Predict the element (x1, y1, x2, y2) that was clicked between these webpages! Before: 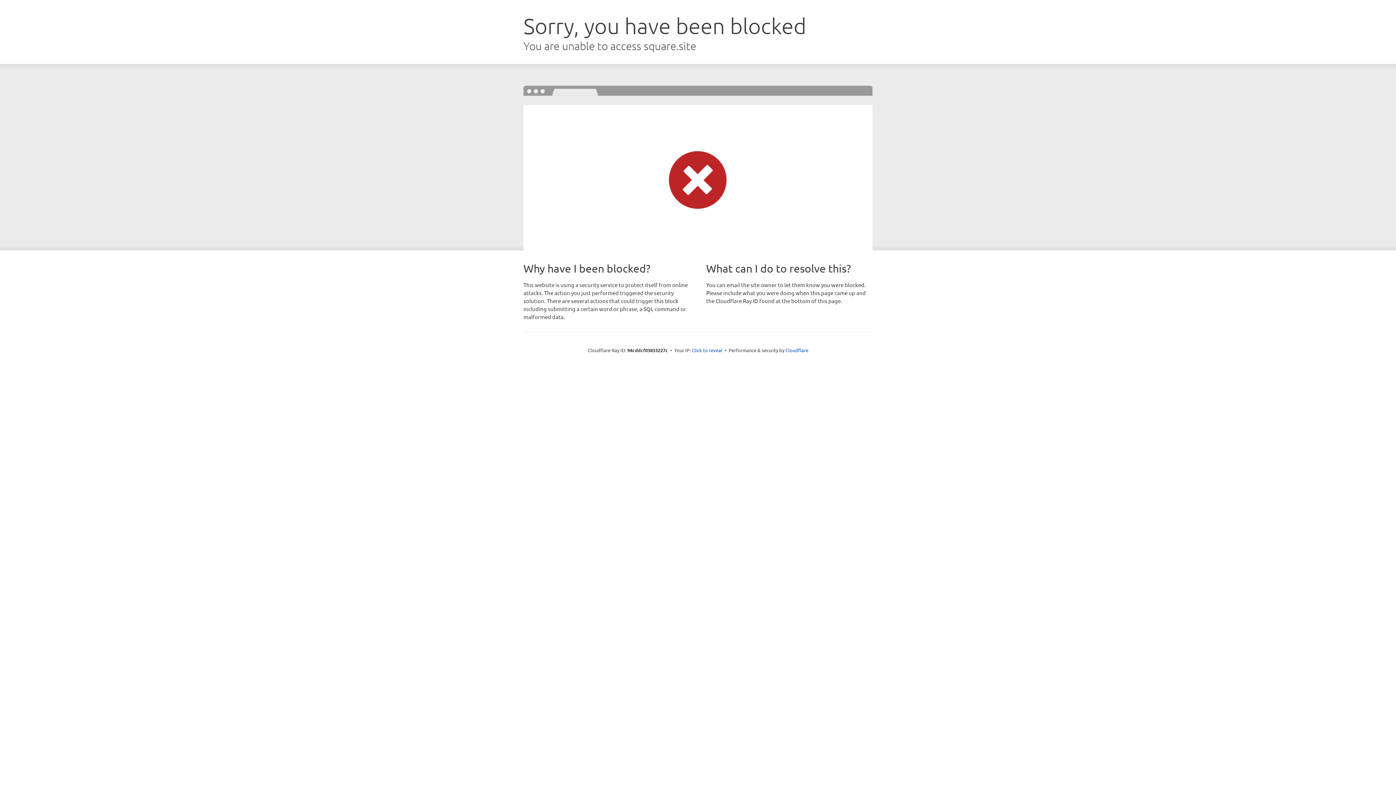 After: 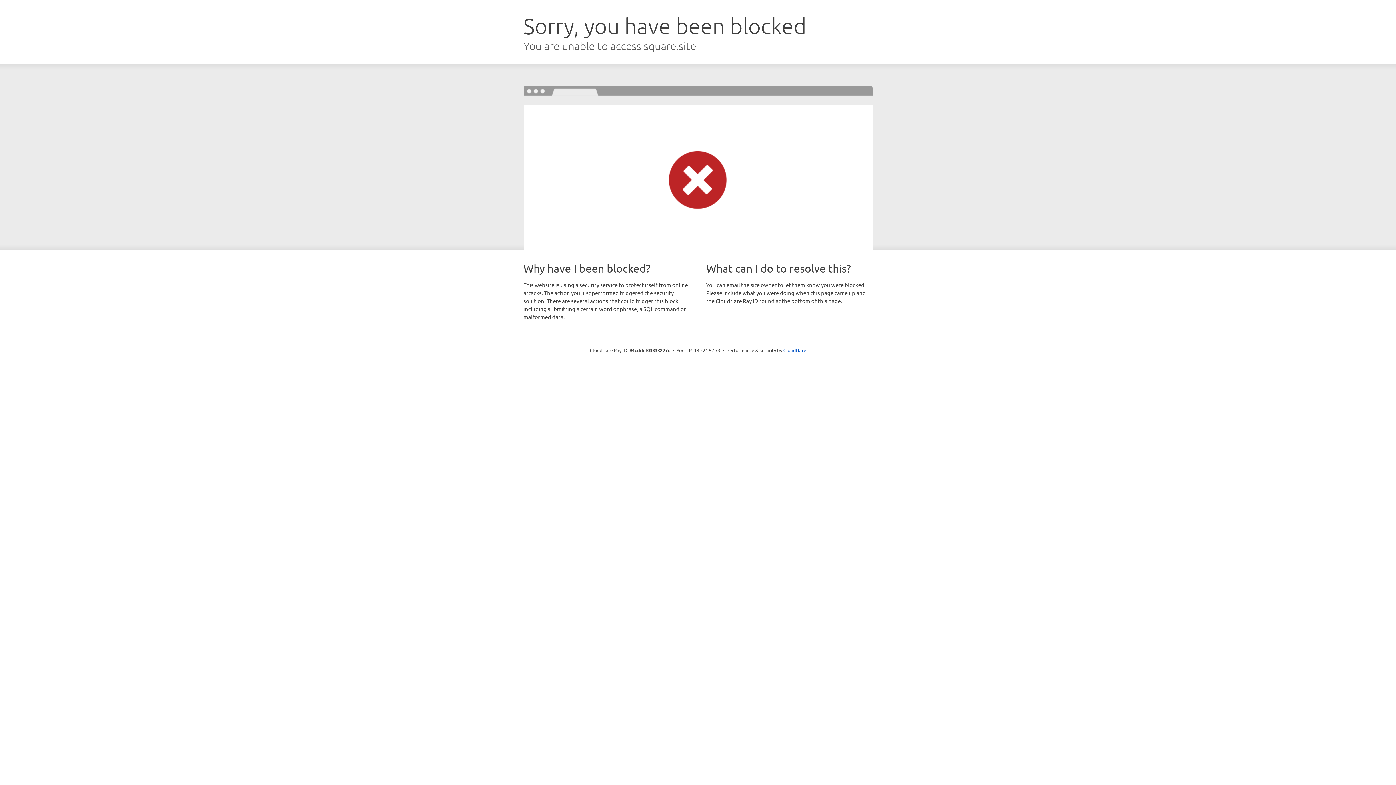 Action: label: Click to reveal bbox: (692, 346, 722, 353)